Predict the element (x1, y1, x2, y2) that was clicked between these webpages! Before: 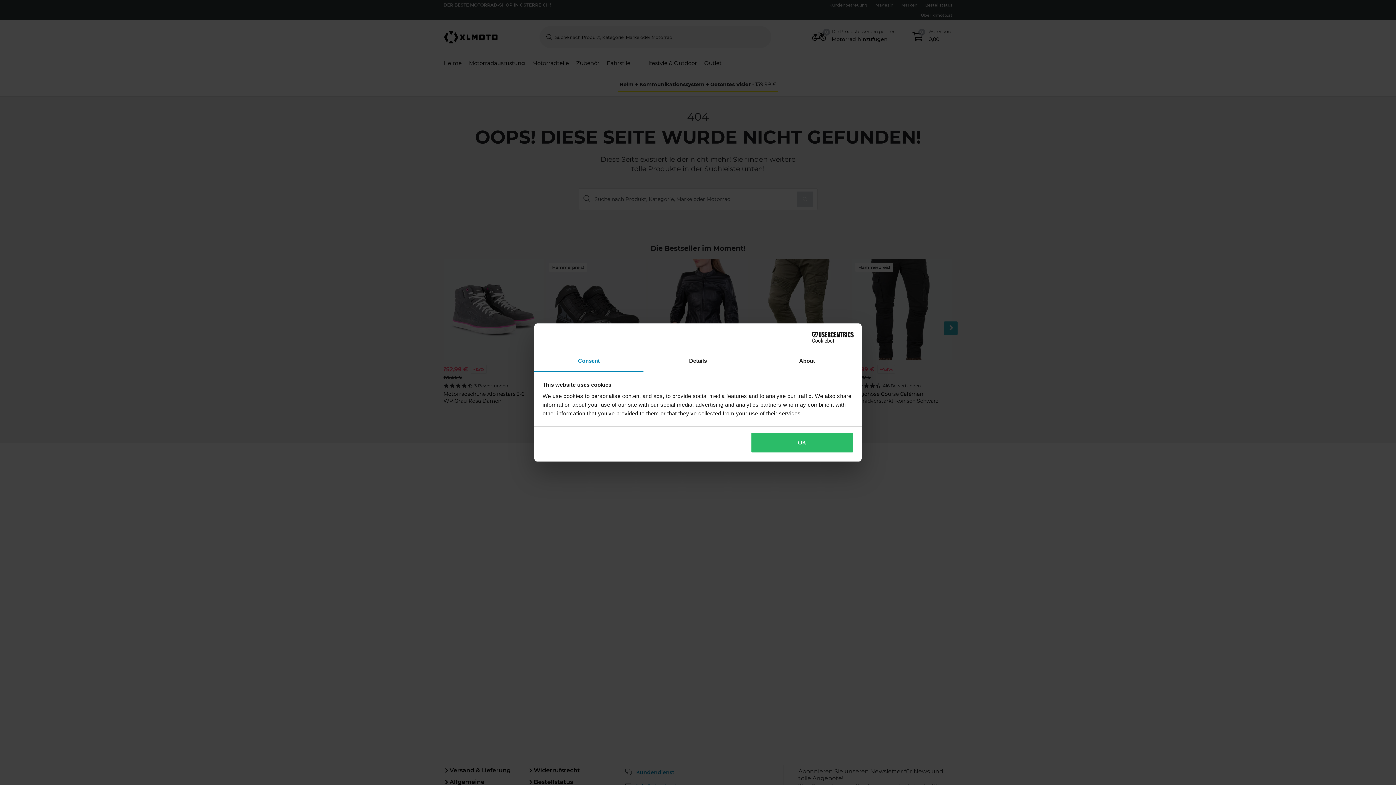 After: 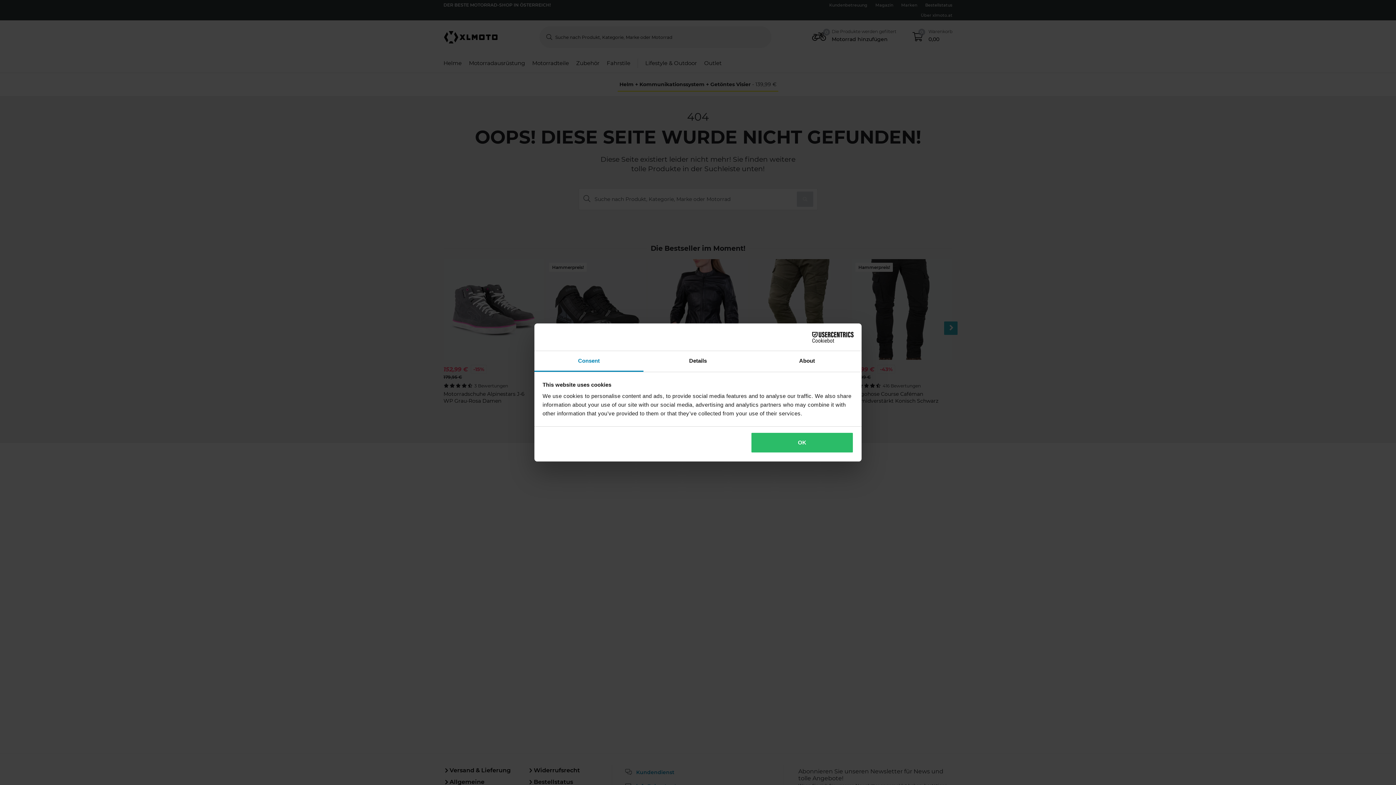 Action: bbox: (790, 331, 853, 342) label: Cookiebot - opens in a new window